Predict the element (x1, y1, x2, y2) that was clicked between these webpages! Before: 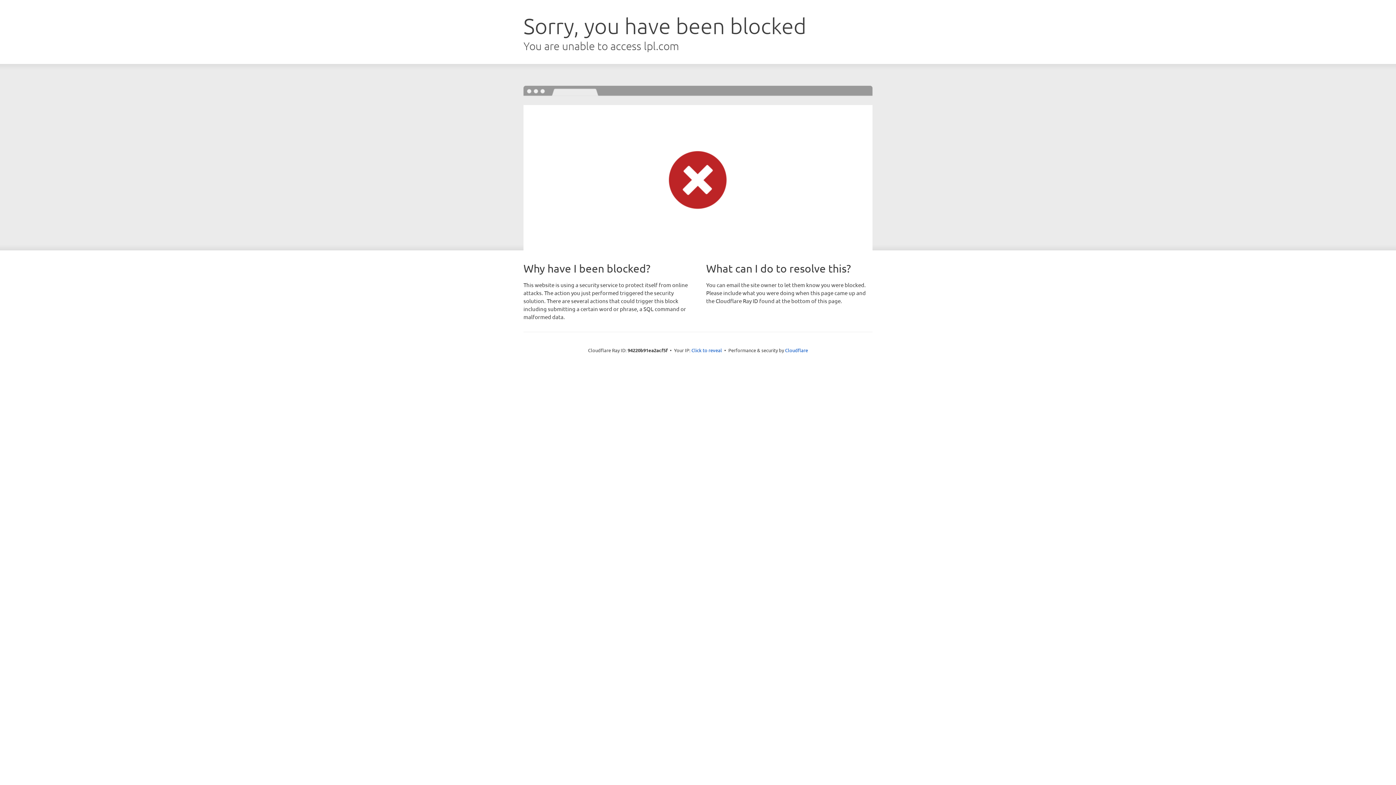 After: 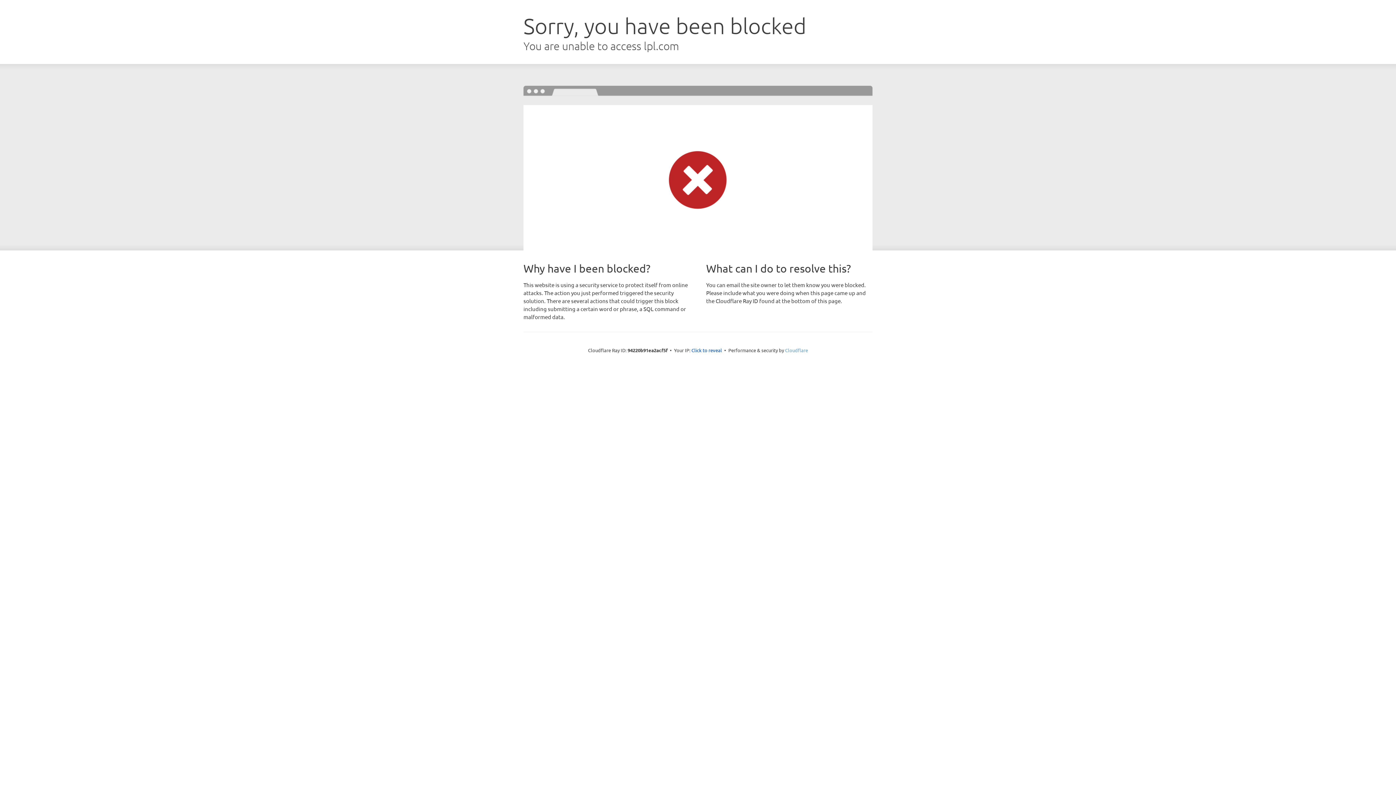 Action: label: Cloudflare bbox: (785, 347, 808, 353)